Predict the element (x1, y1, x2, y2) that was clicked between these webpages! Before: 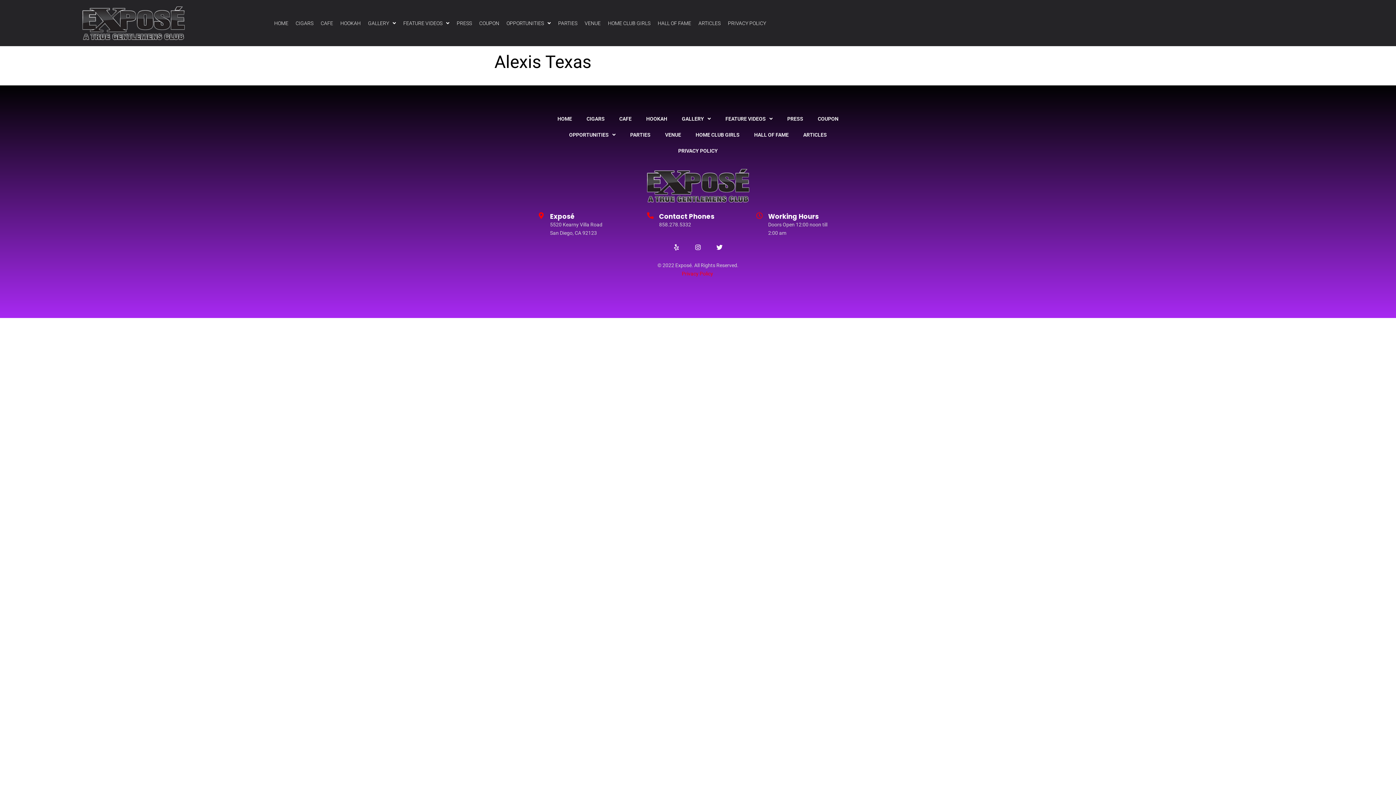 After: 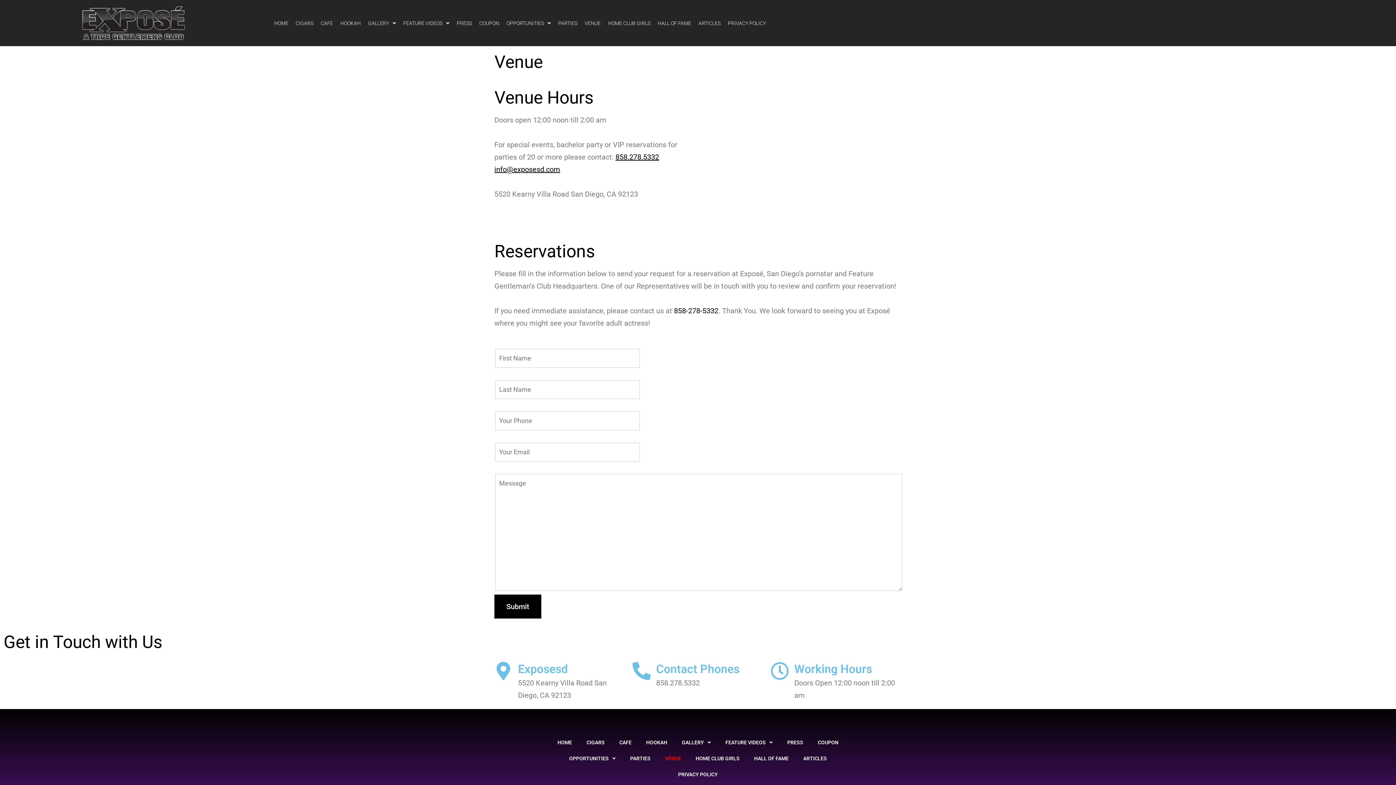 Action: bbox: (658, 126, 688, 142) label: VENUE